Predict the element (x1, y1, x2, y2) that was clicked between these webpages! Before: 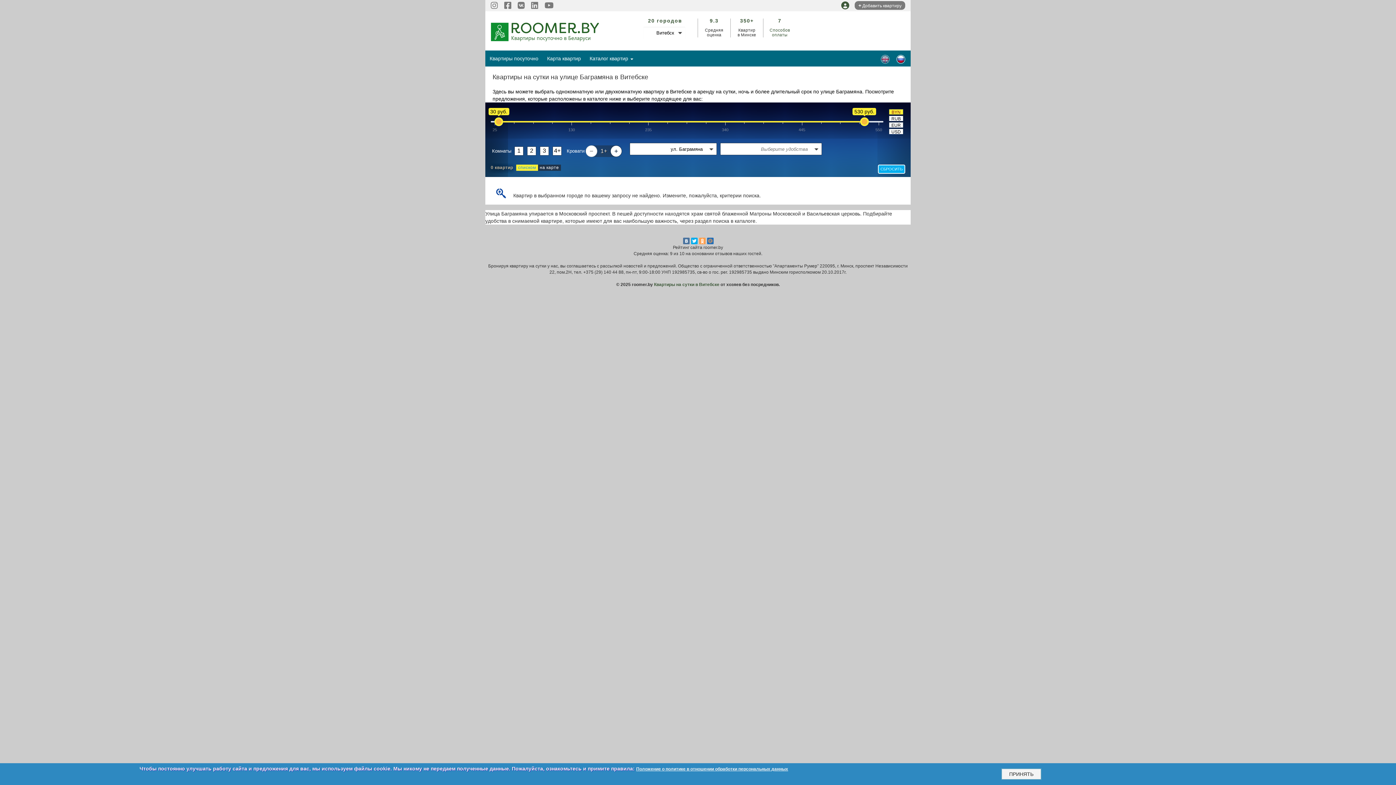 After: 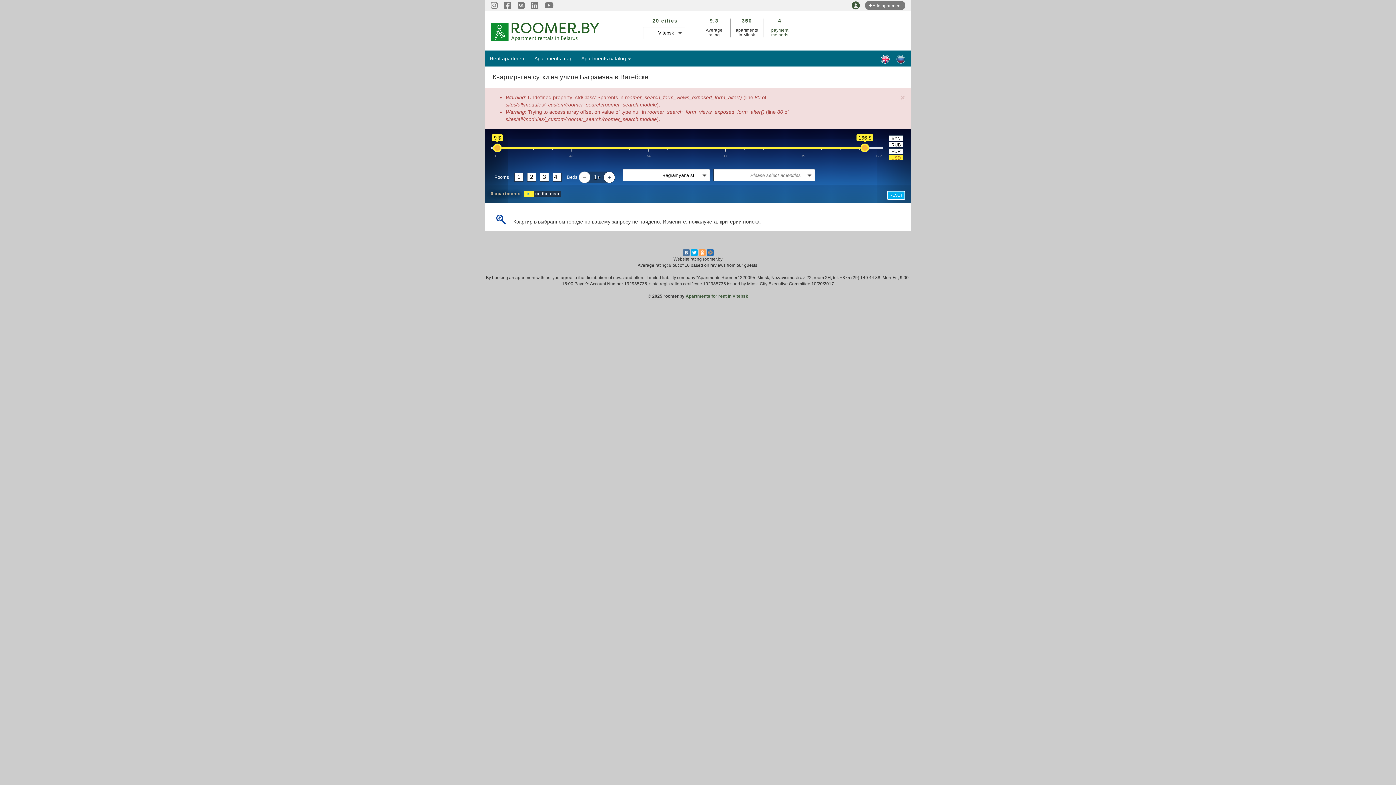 Action: bbox: (881, 55, 889, 63)